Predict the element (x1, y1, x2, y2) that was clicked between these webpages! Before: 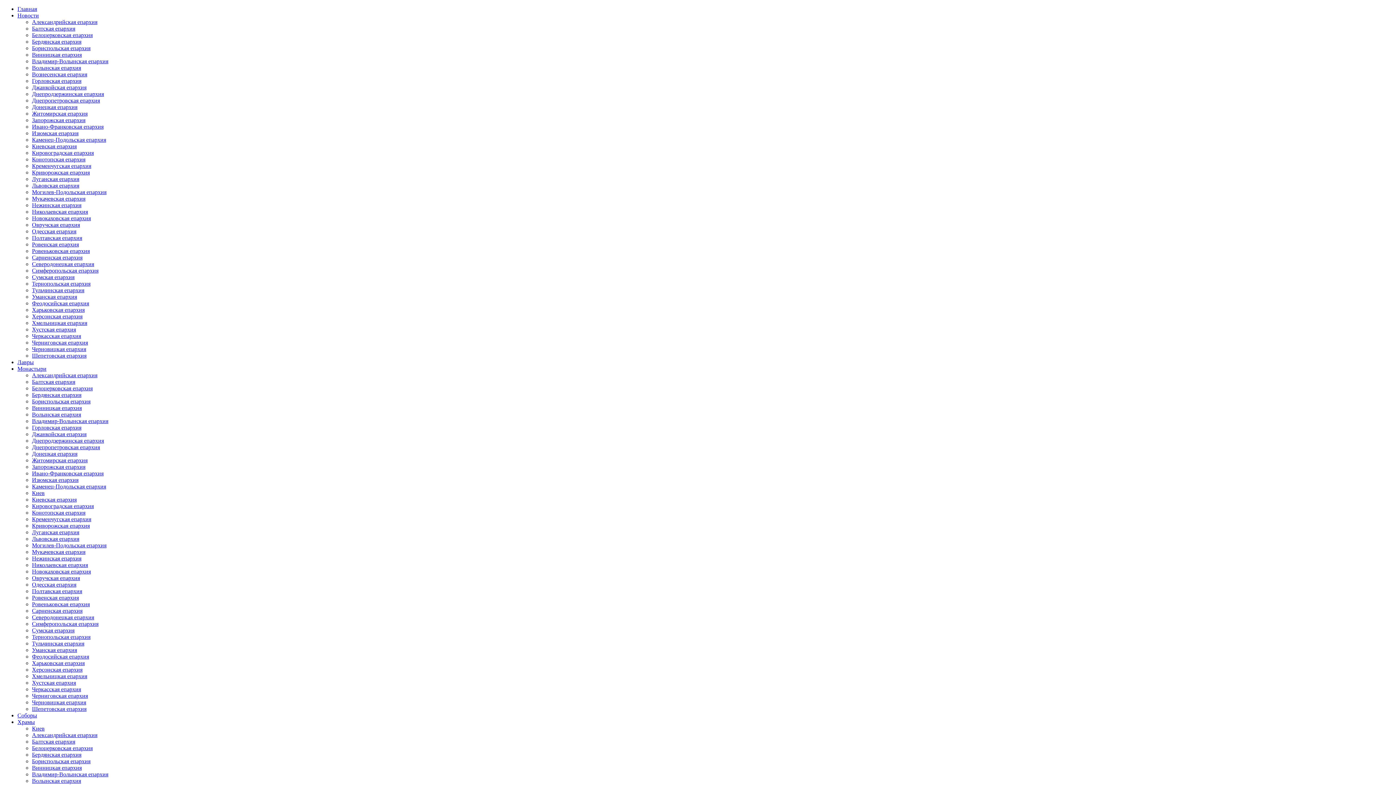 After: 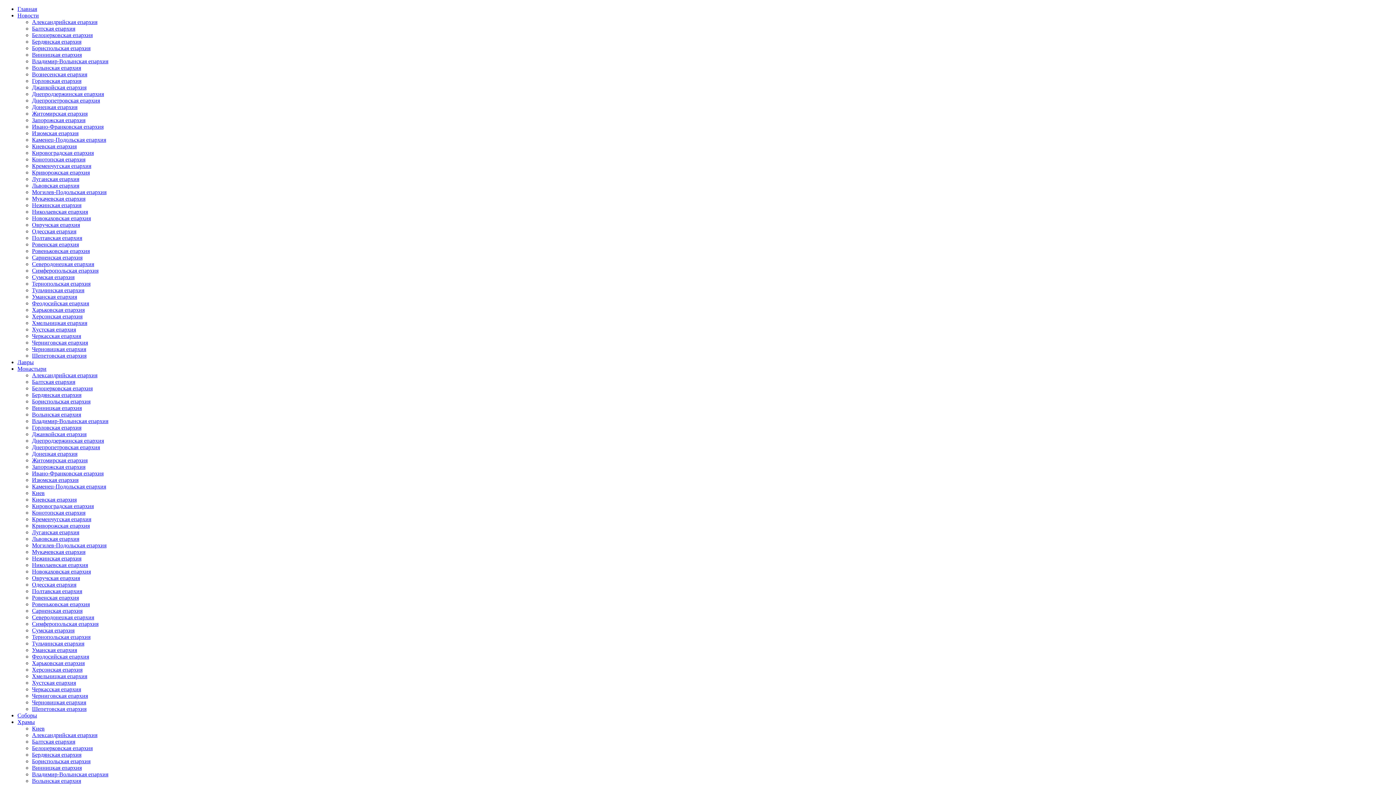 Action: bbox: (32, 202, 81, 208) label: Нежинская епархия